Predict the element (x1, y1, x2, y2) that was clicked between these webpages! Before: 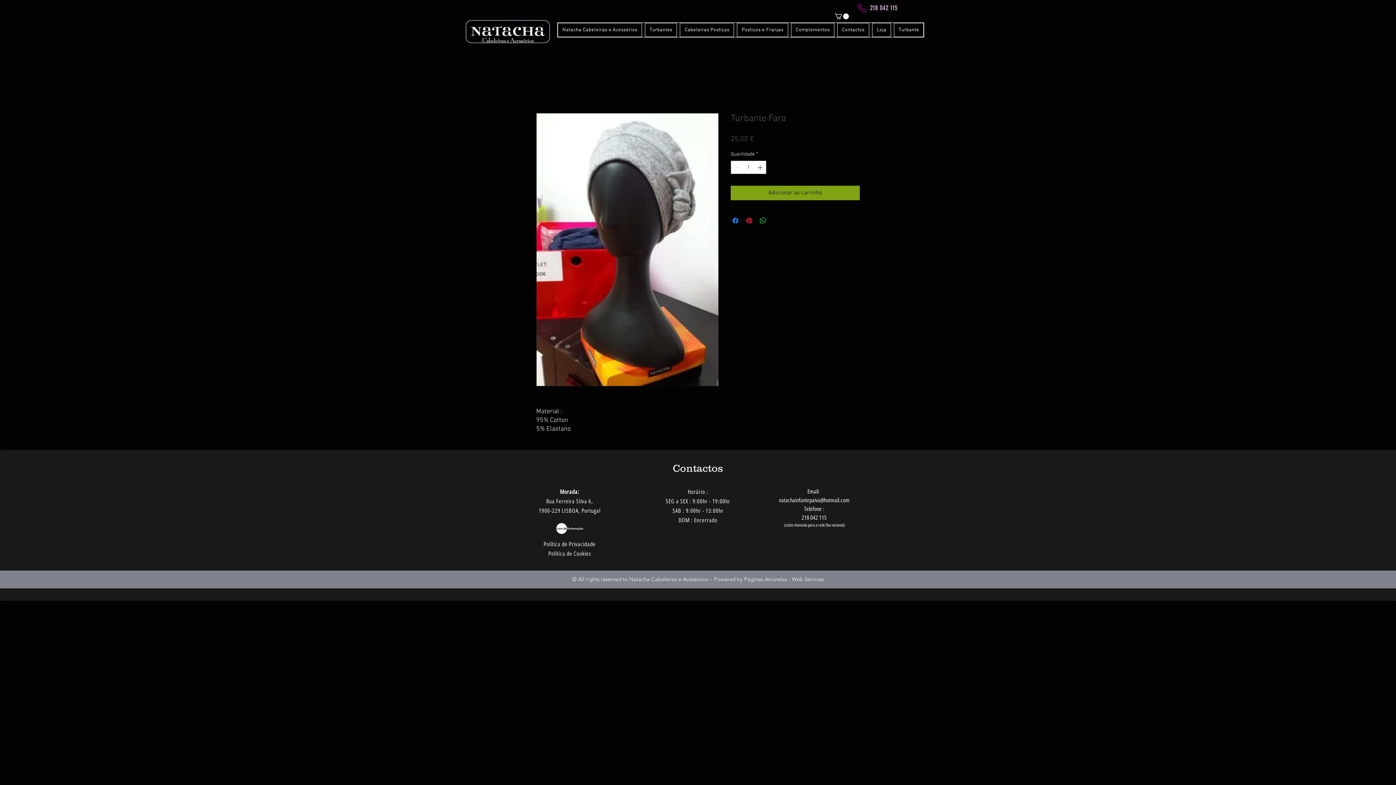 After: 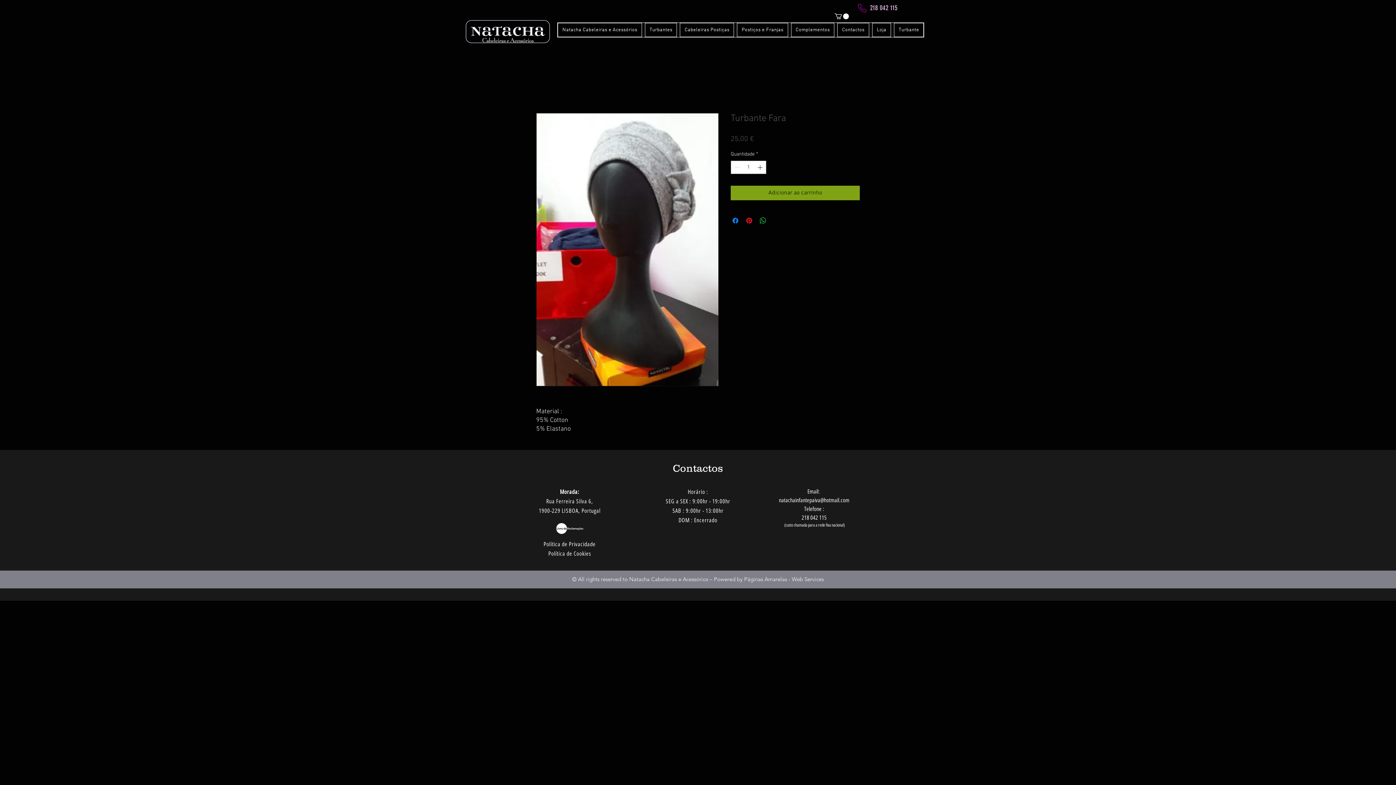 Action: label: Política de Privacidade bbox: (543, 541, 595, 548)